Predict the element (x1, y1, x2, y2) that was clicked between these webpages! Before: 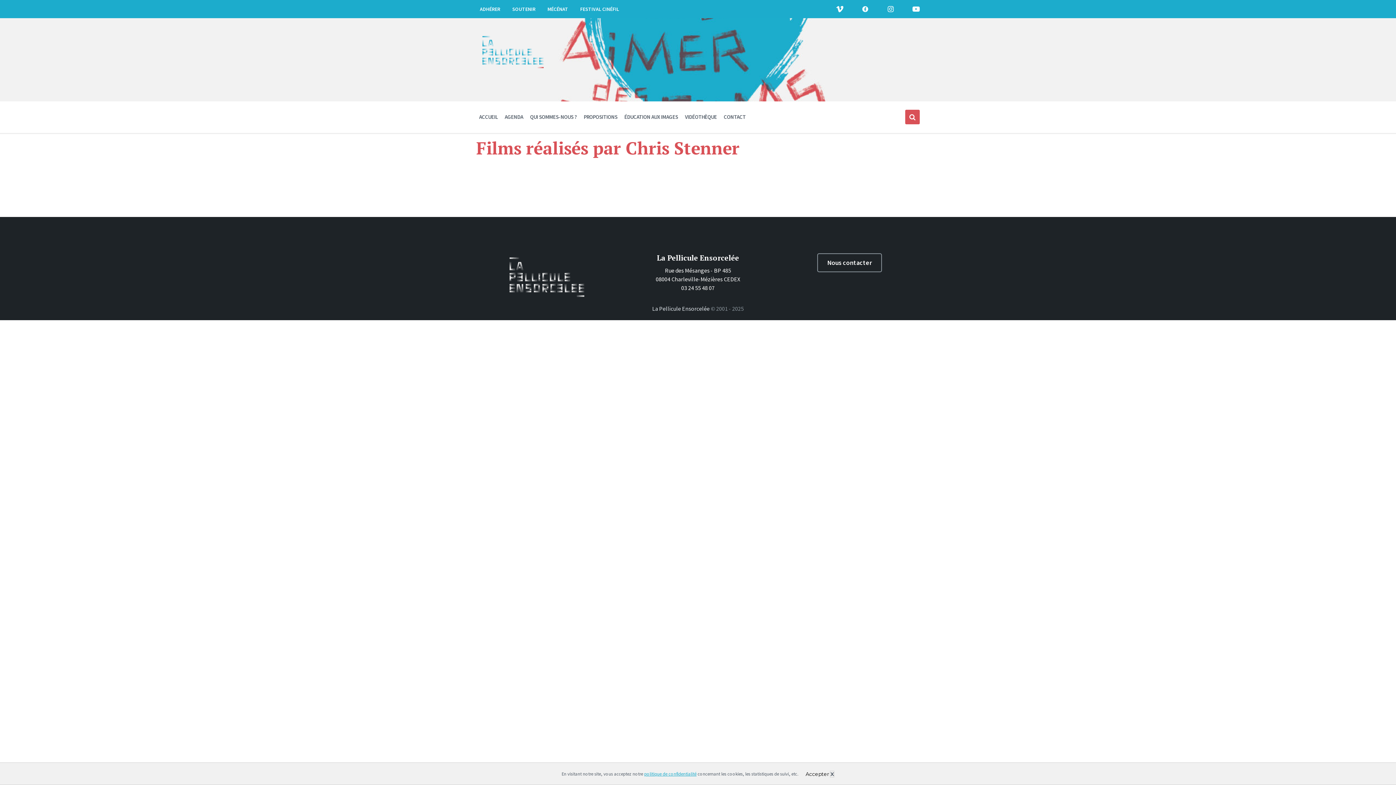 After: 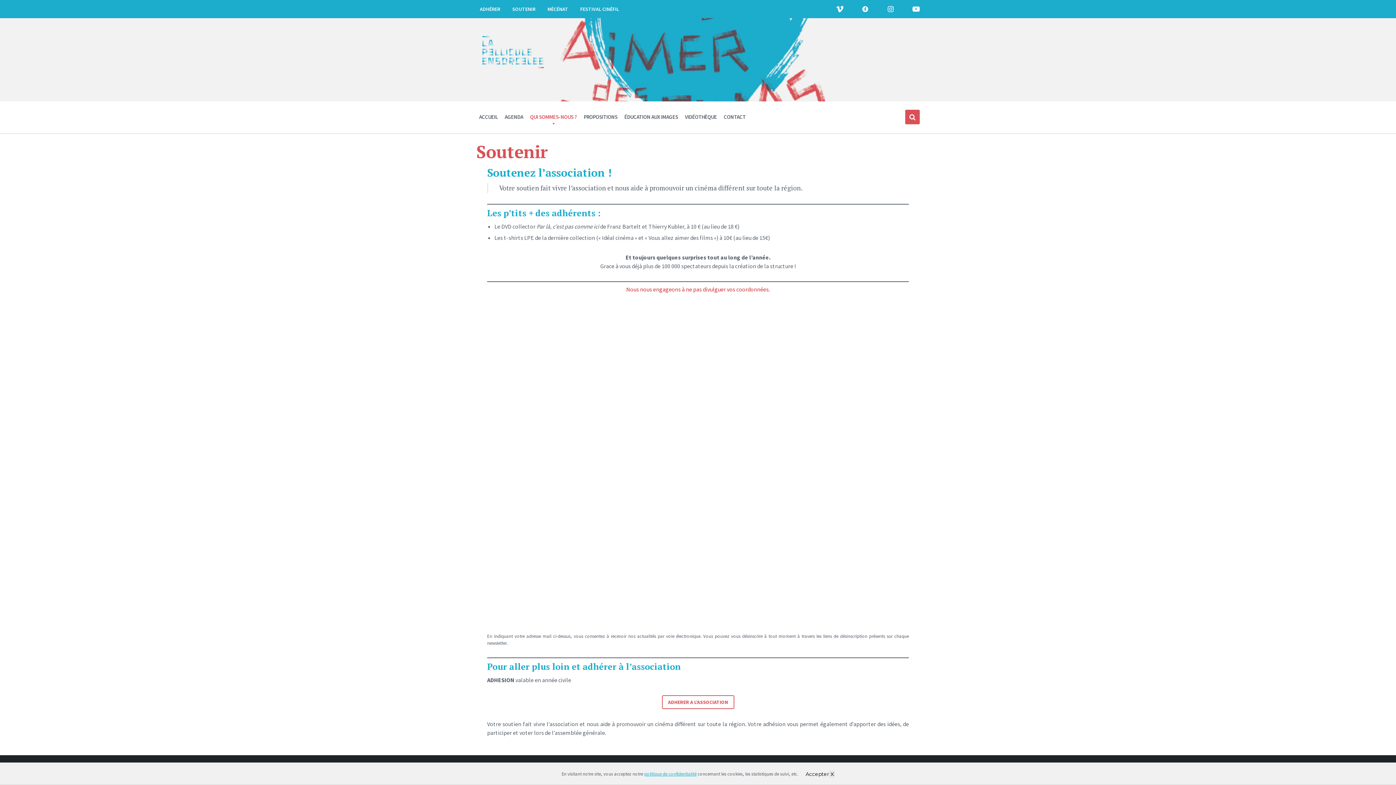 Action: label: SOUTENIR bbox: (512, 5, 535, 12)